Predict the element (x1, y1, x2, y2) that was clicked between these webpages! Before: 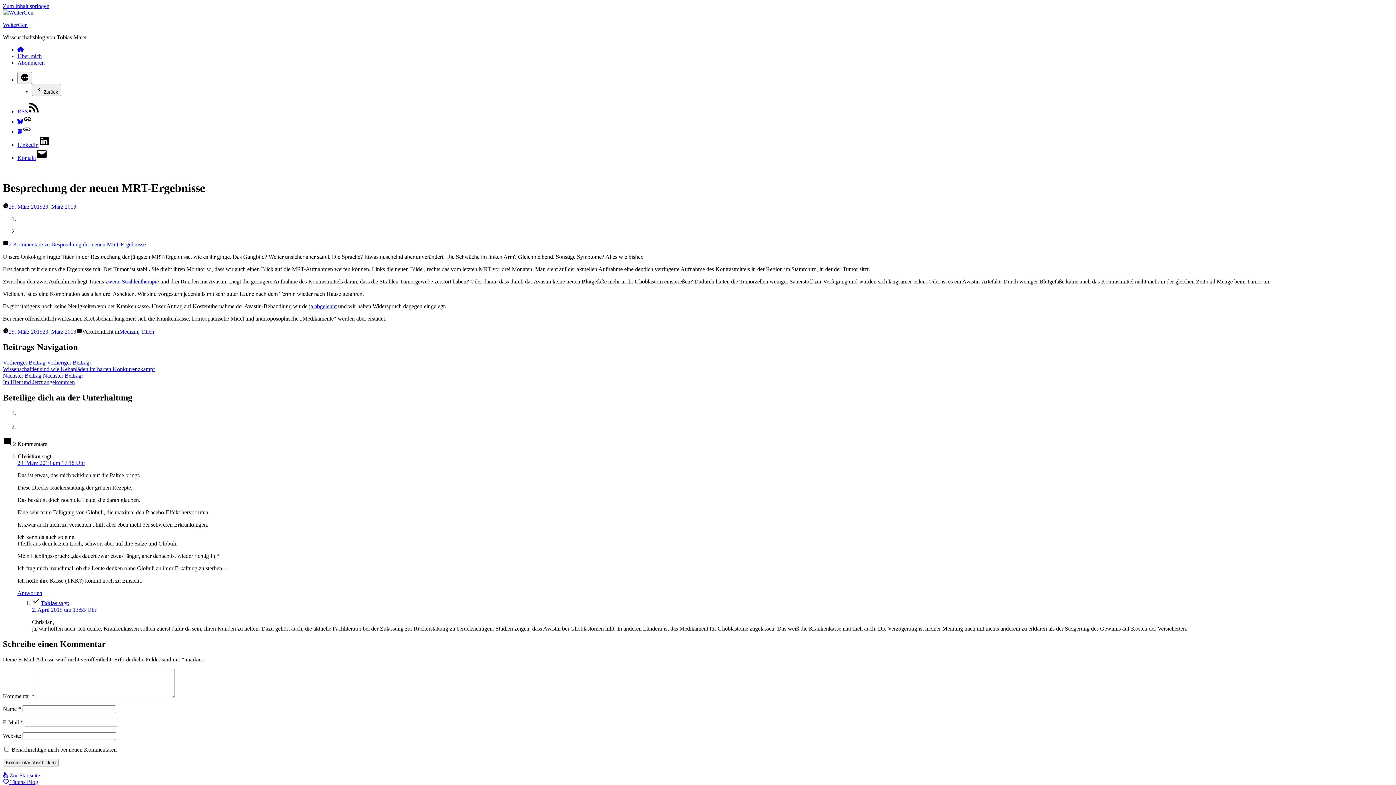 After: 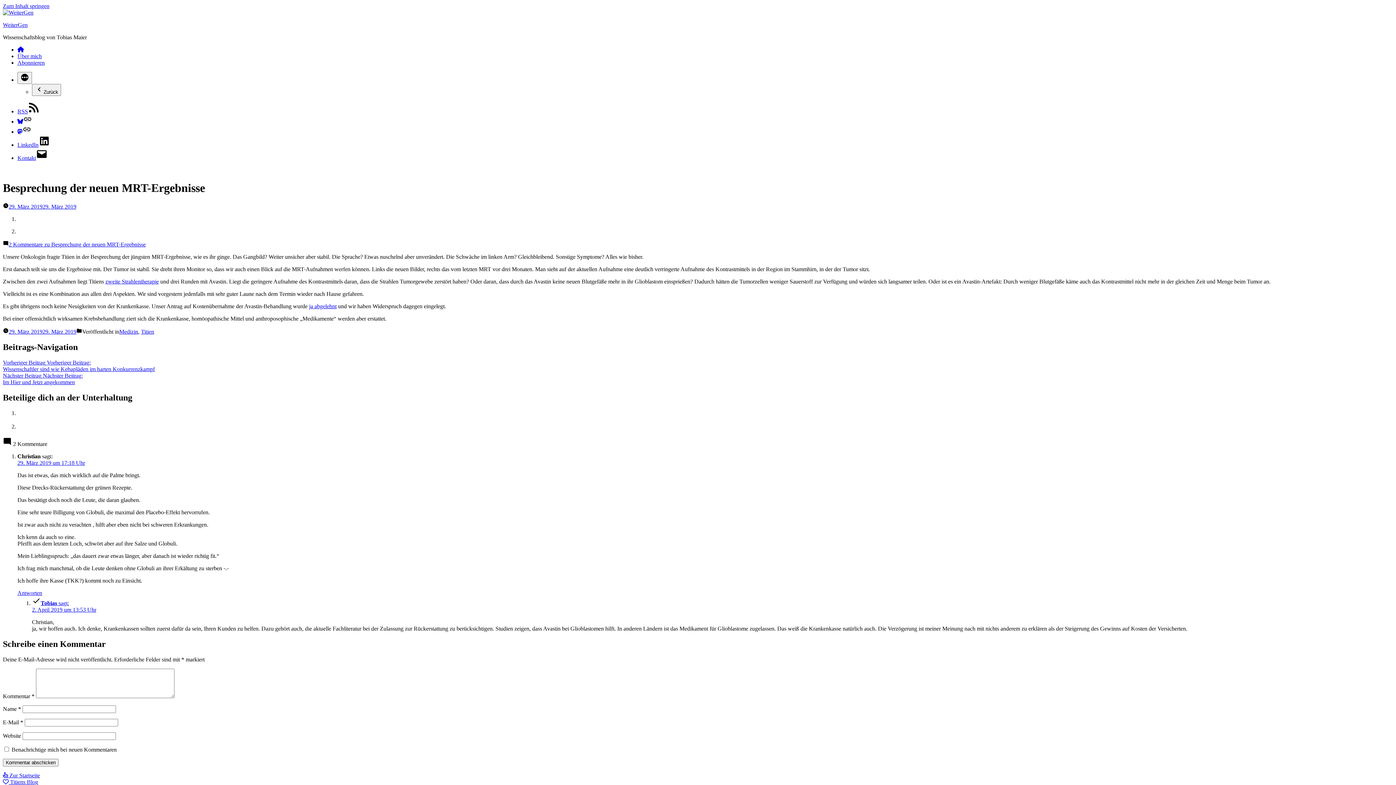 Action: label: 29. März 201929. März 2019 bbox: (8, 203, 76, 209)